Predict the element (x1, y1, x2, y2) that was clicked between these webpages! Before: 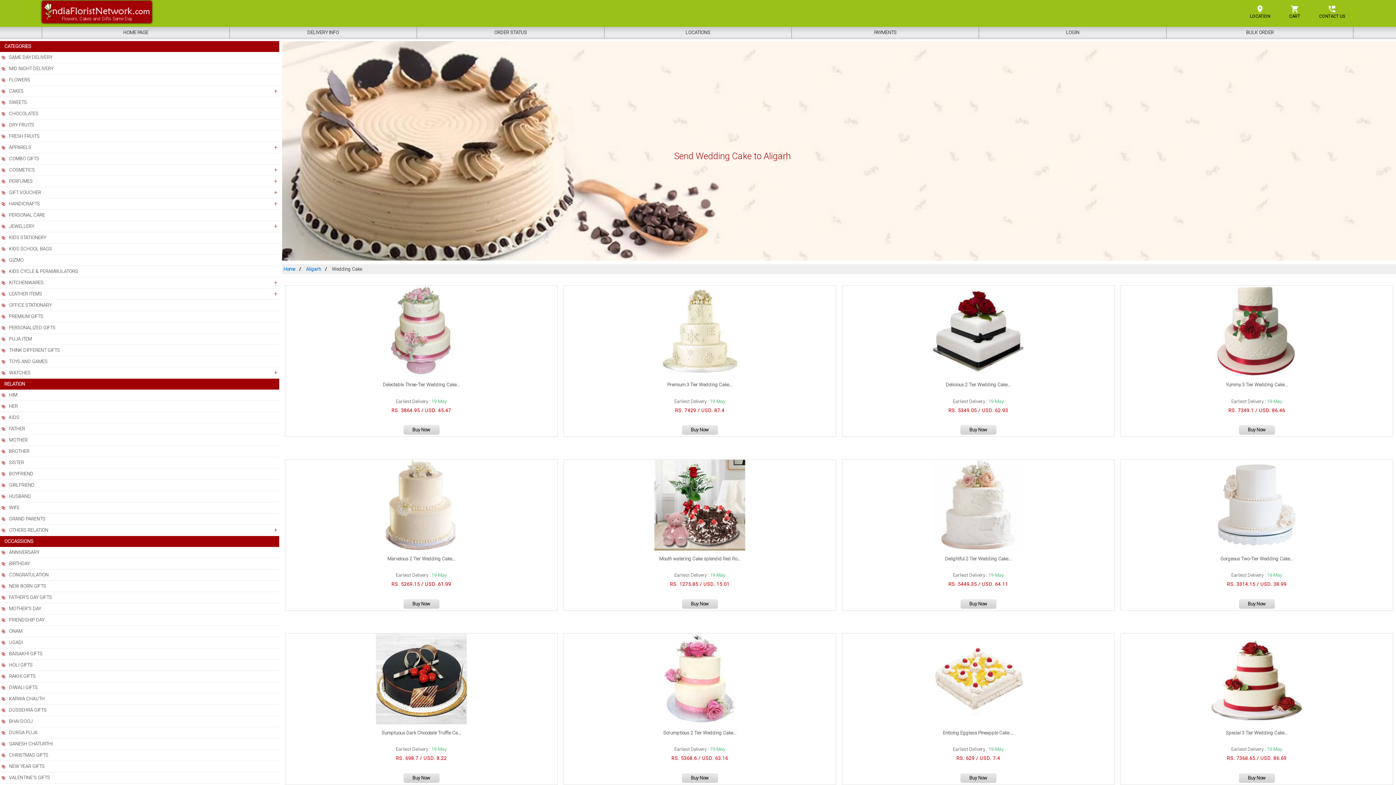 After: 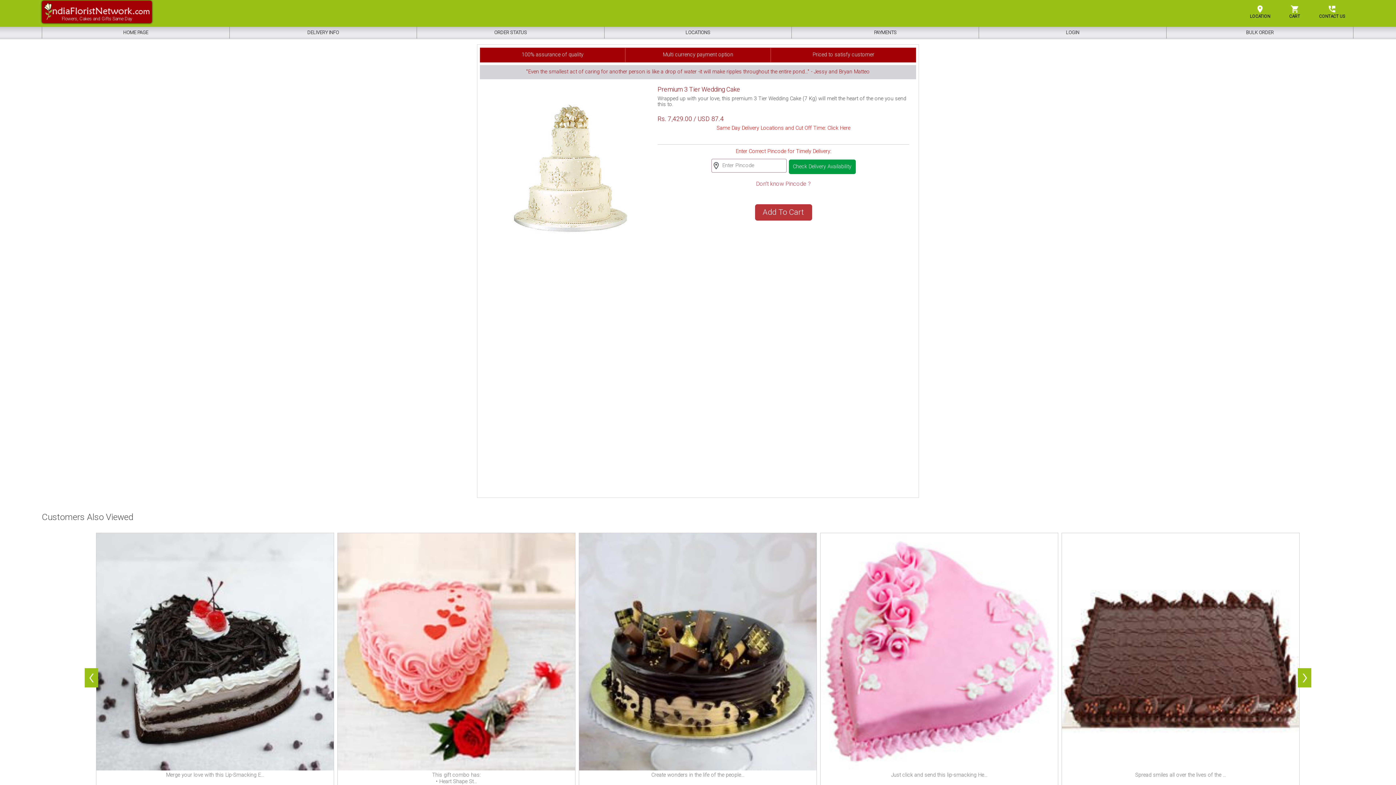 Action: bbox: (691, 427, 708, 432) label: Buy Now